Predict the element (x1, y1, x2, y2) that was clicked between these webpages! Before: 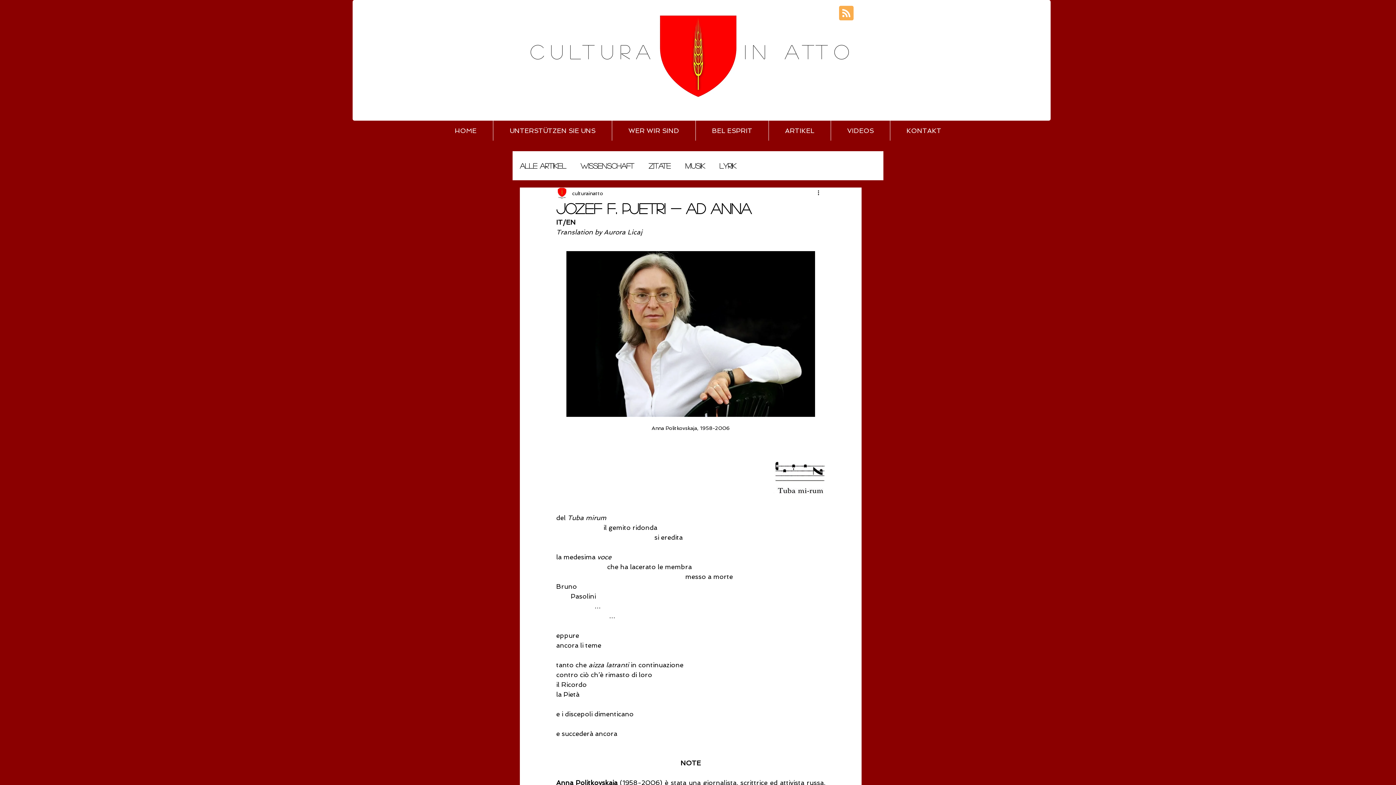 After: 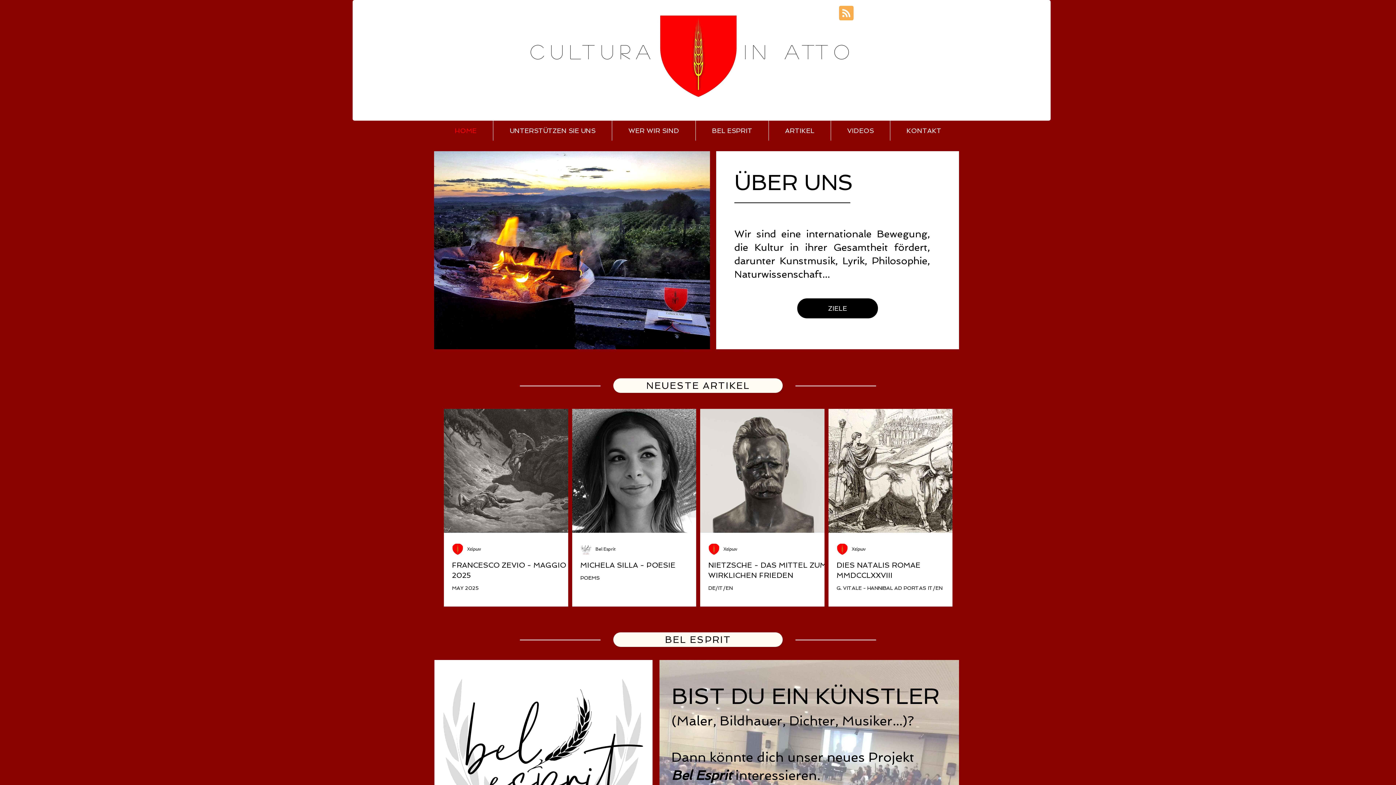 Action: label: HOME bbox: (438, 120, 493, 140)